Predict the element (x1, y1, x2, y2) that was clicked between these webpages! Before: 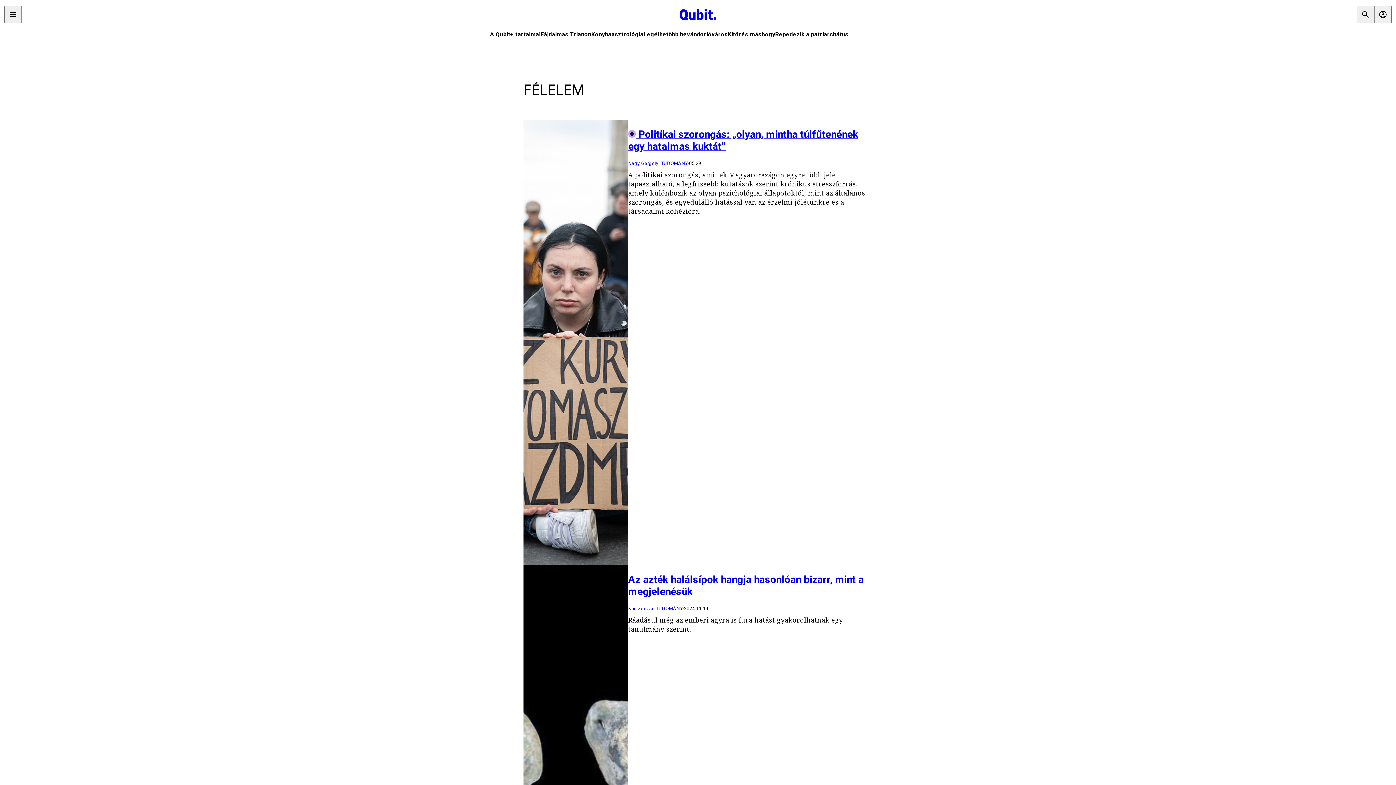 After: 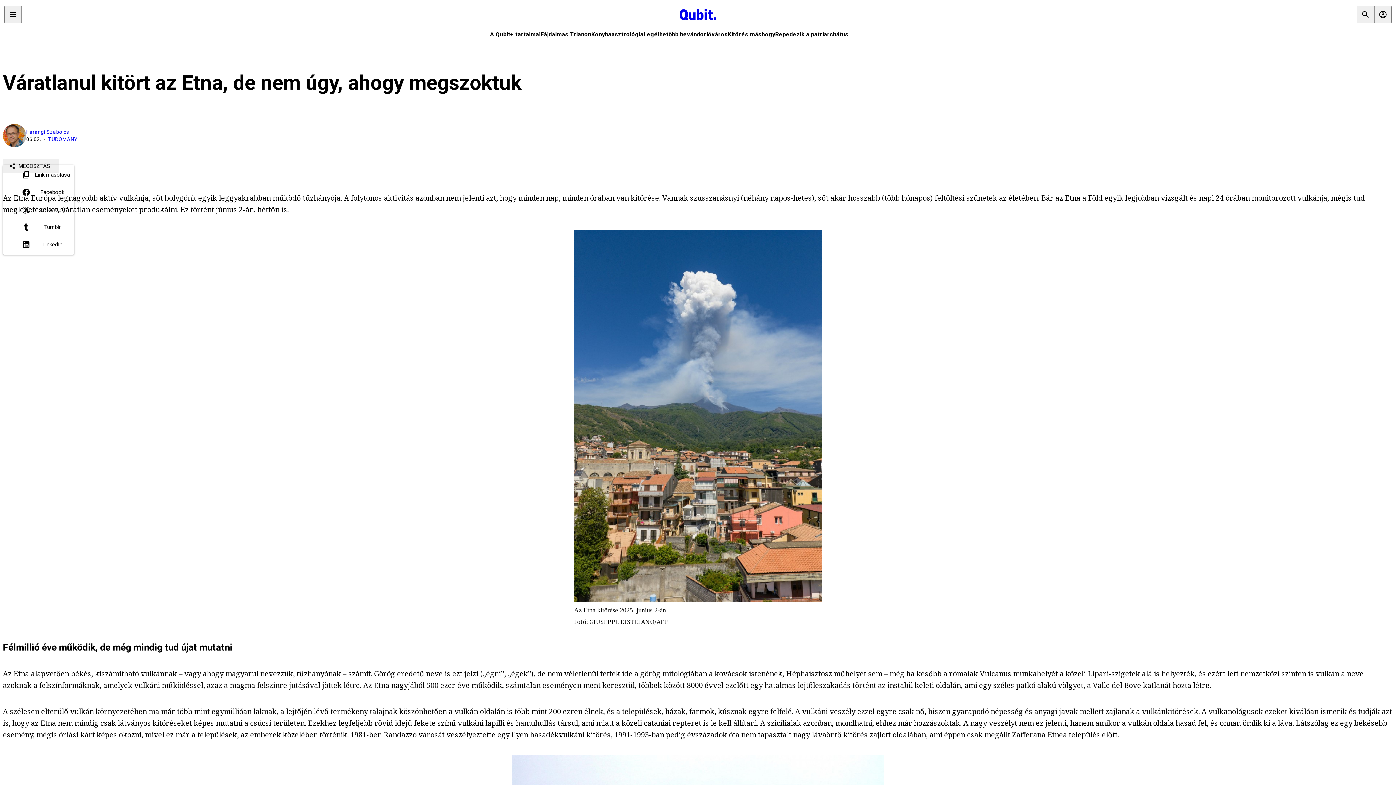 Action: bbox: (727, 30, 775, 37) label: Kitörés máshogy